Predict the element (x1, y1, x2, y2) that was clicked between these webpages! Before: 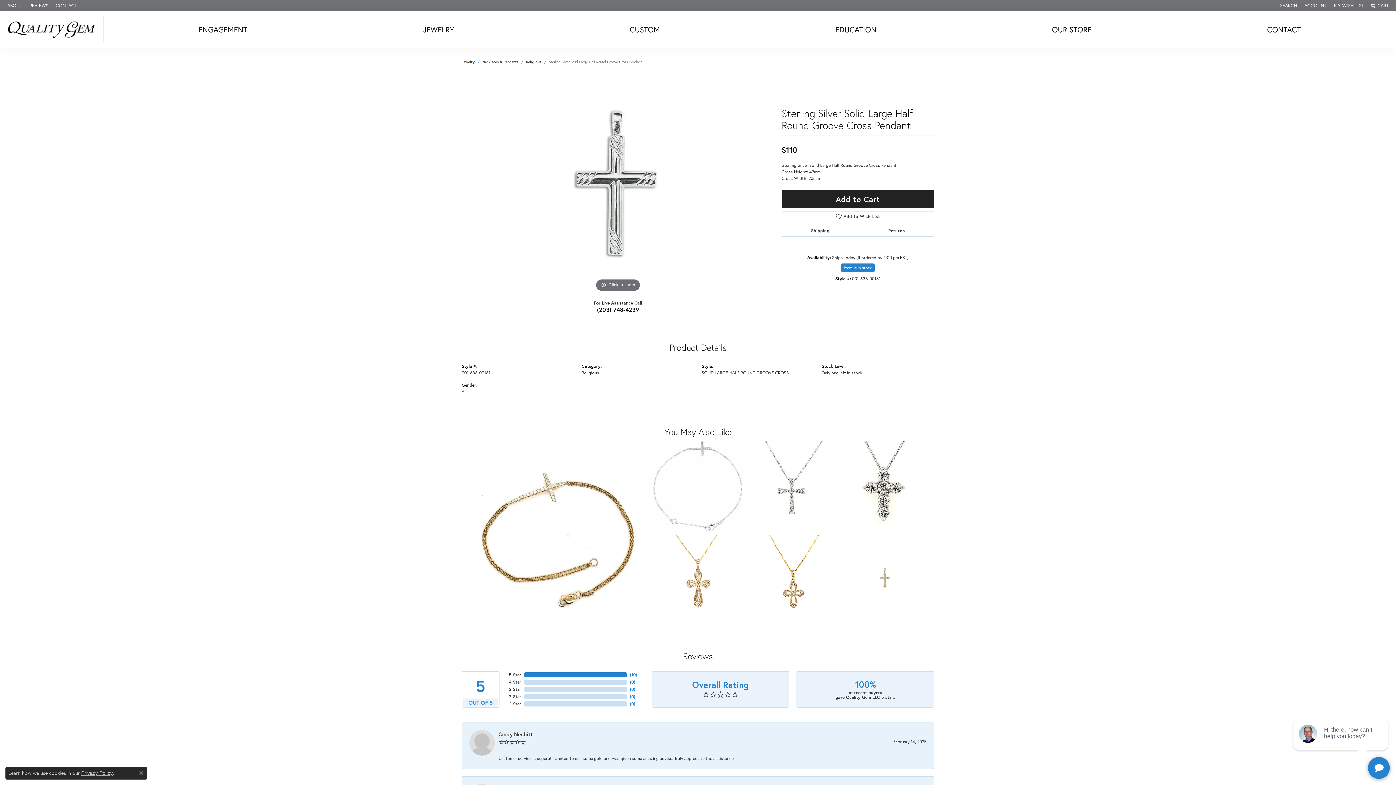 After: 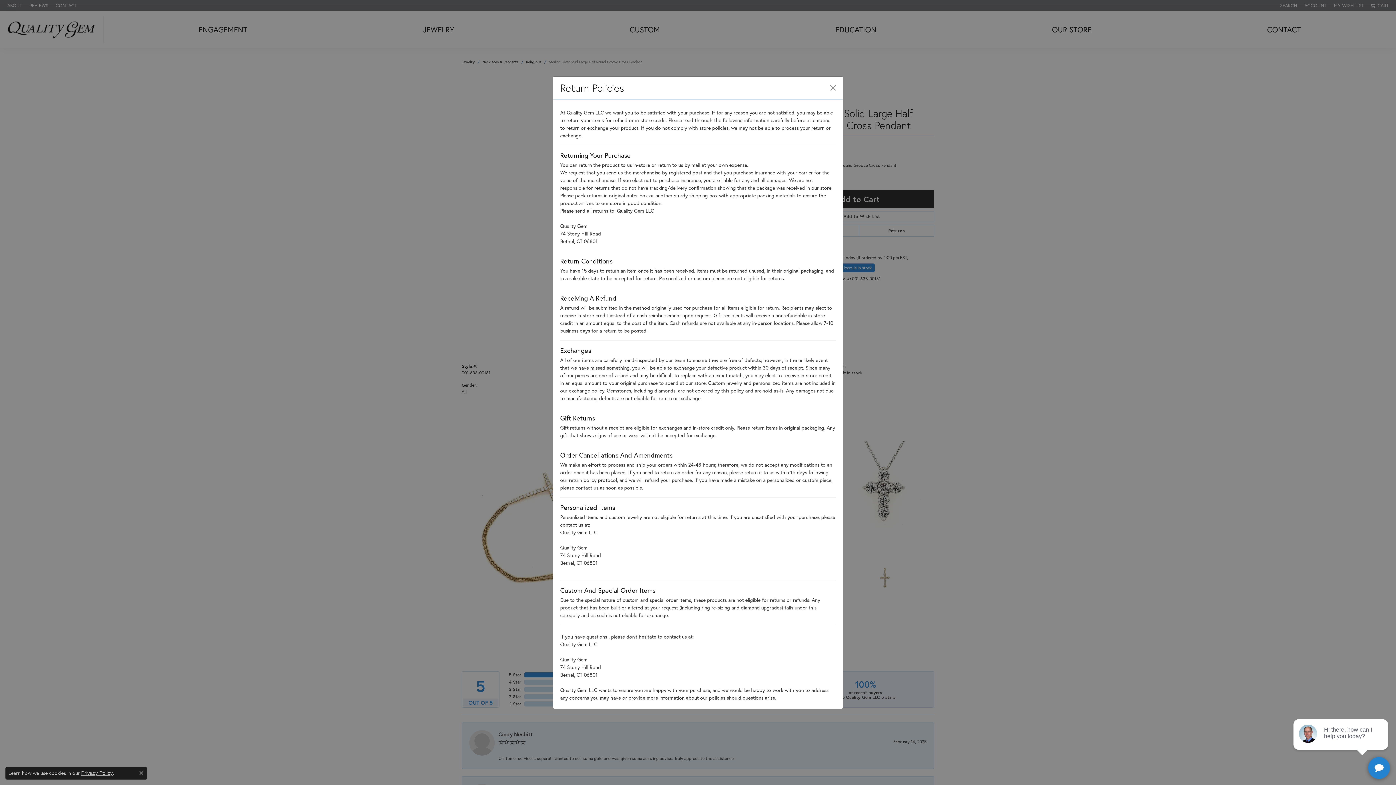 Action: bbox: (859, 224, 934, 236) label: Returns